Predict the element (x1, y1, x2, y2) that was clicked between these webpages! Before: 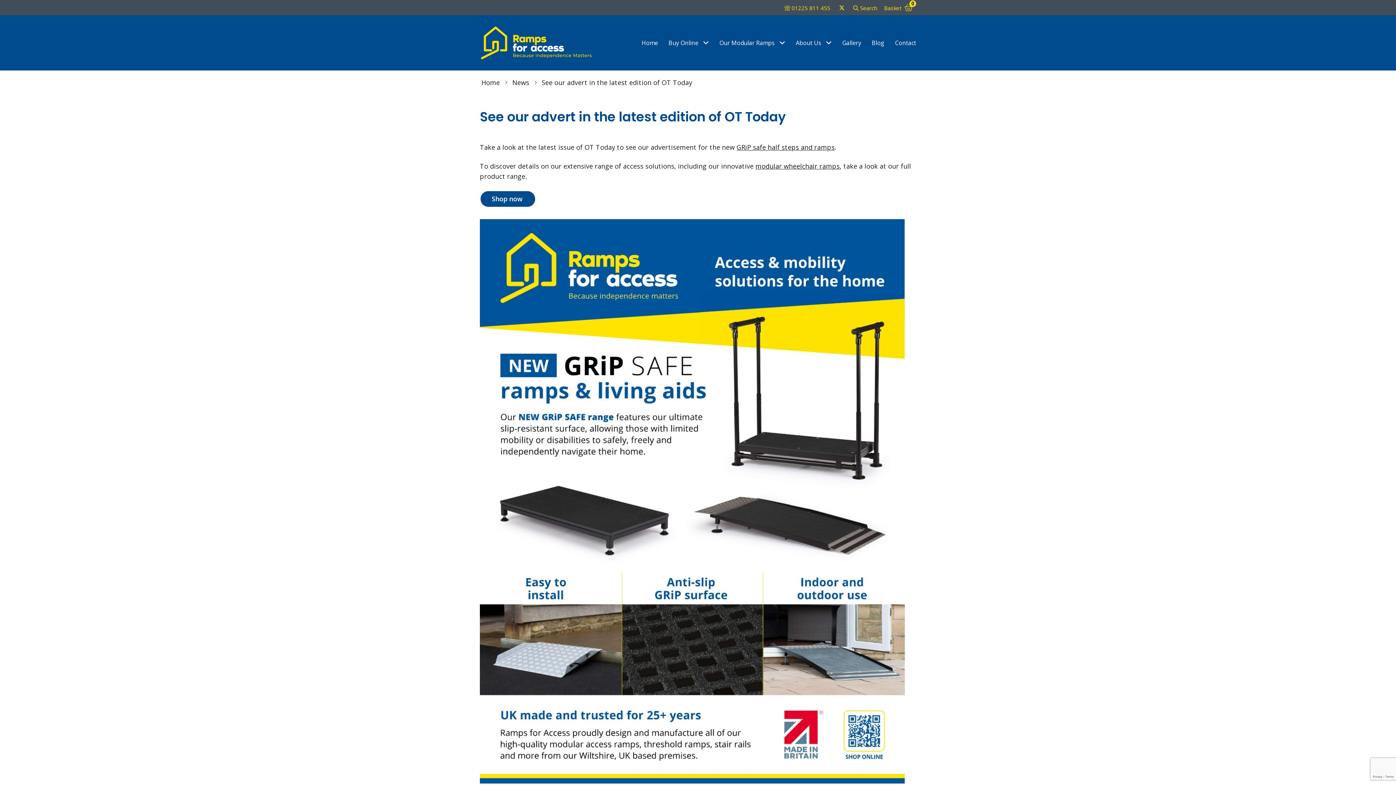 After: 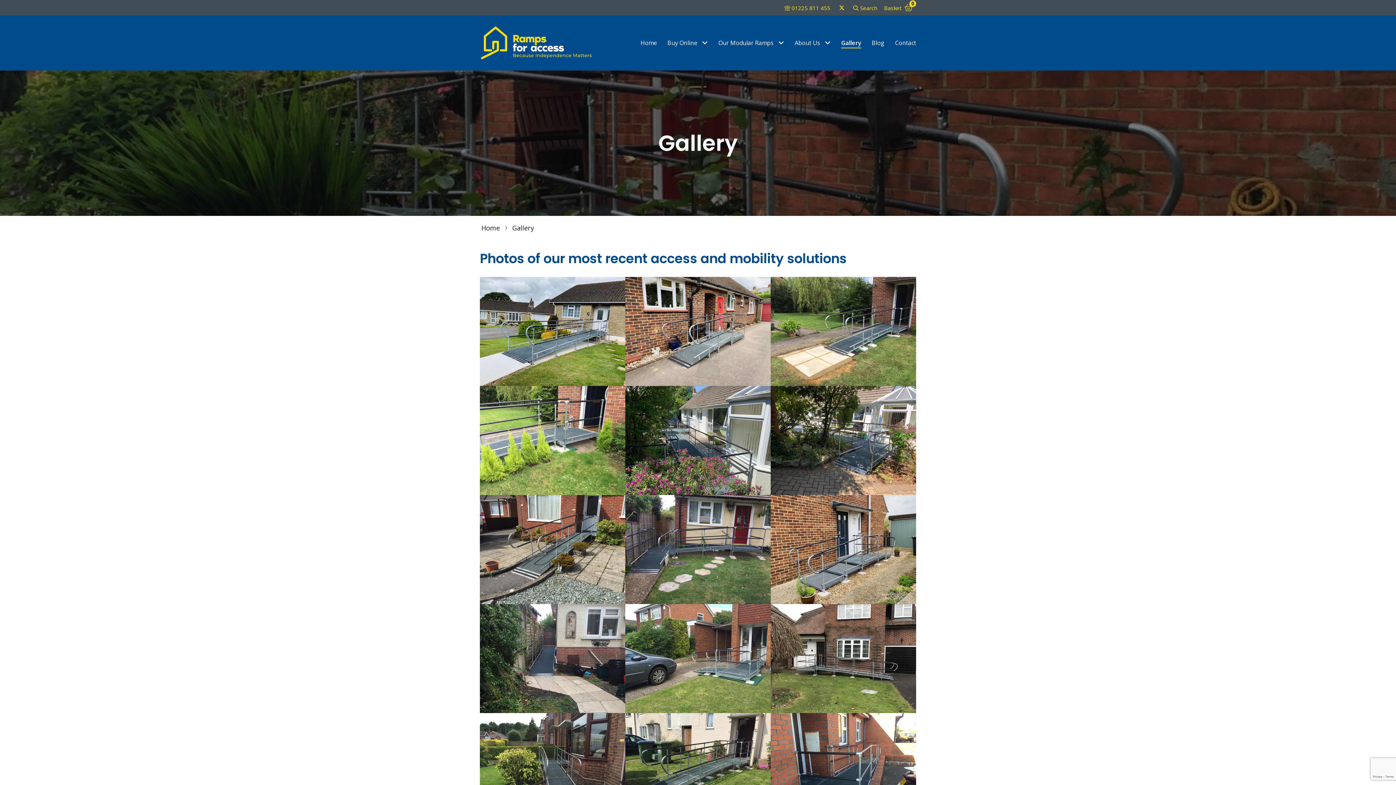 Action: label: Gallery bbox: (842, 38, 861, 48)